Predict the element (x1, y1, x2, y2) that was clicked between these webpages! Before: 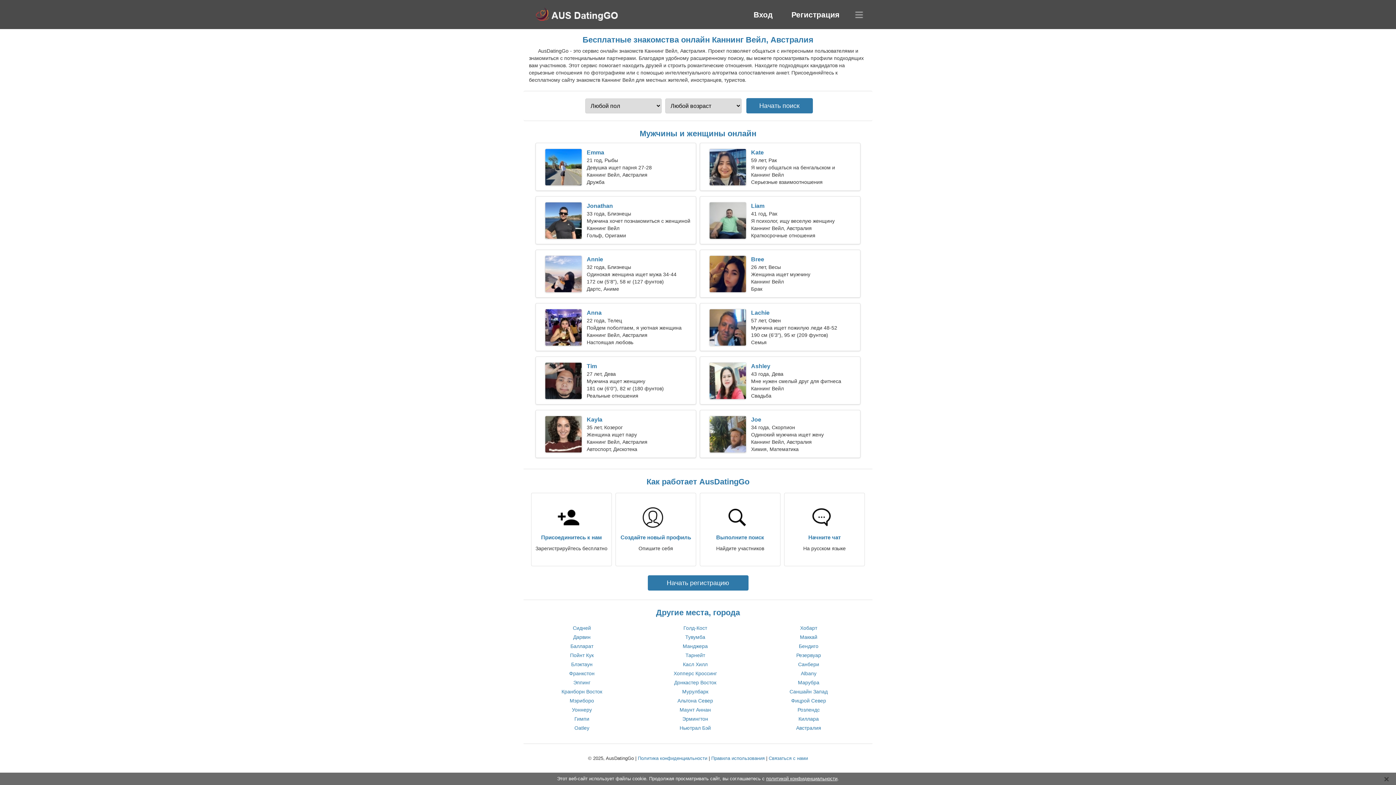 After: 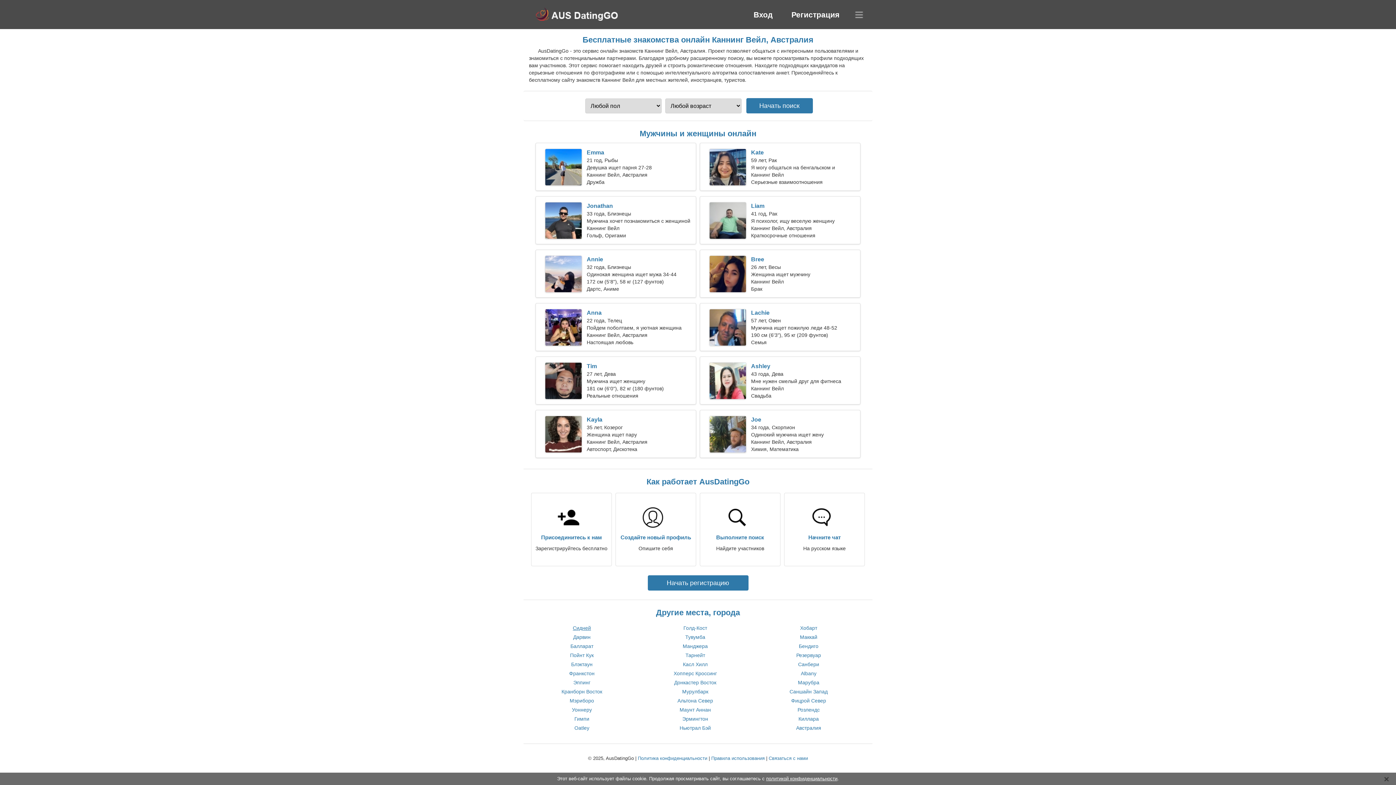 Action: label: Сидней bbox: (572, 625, 591, 631)